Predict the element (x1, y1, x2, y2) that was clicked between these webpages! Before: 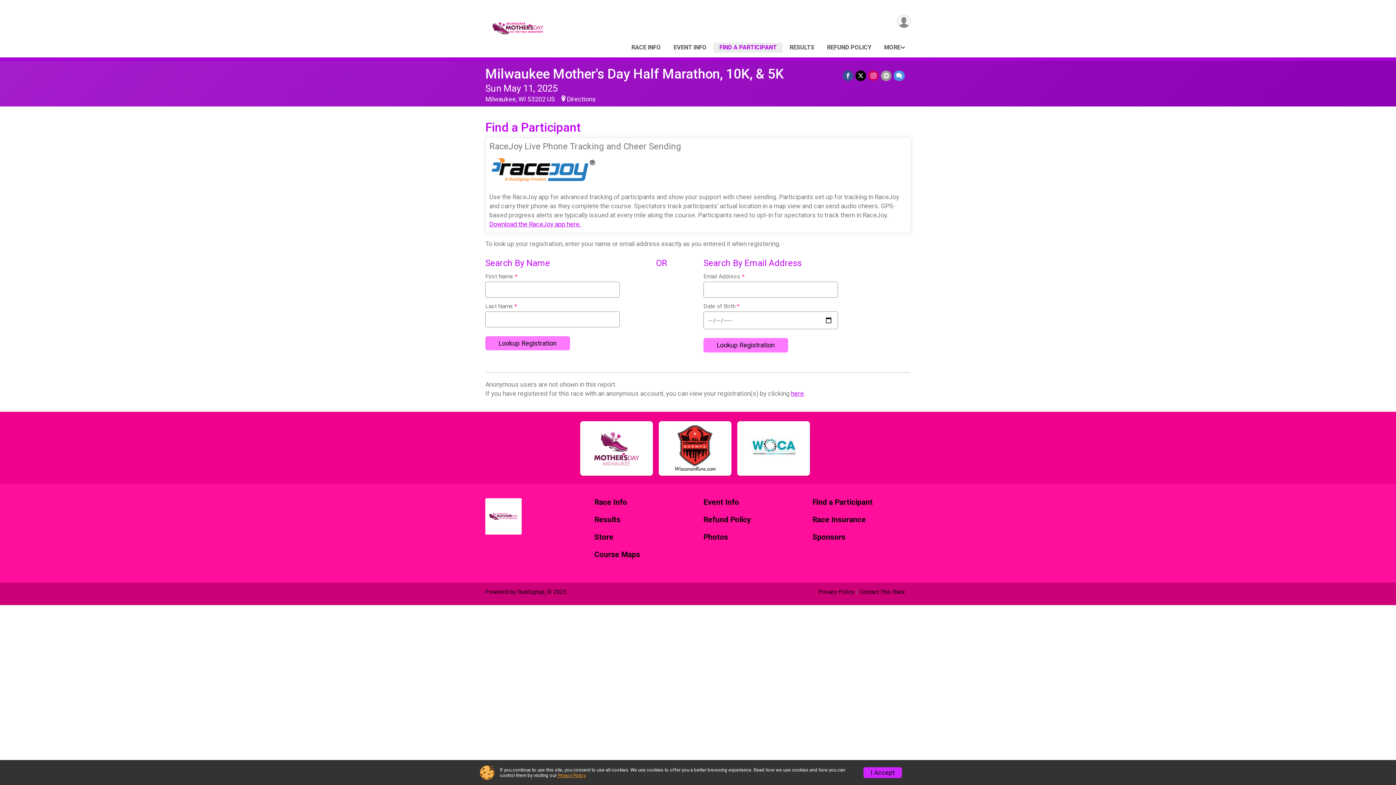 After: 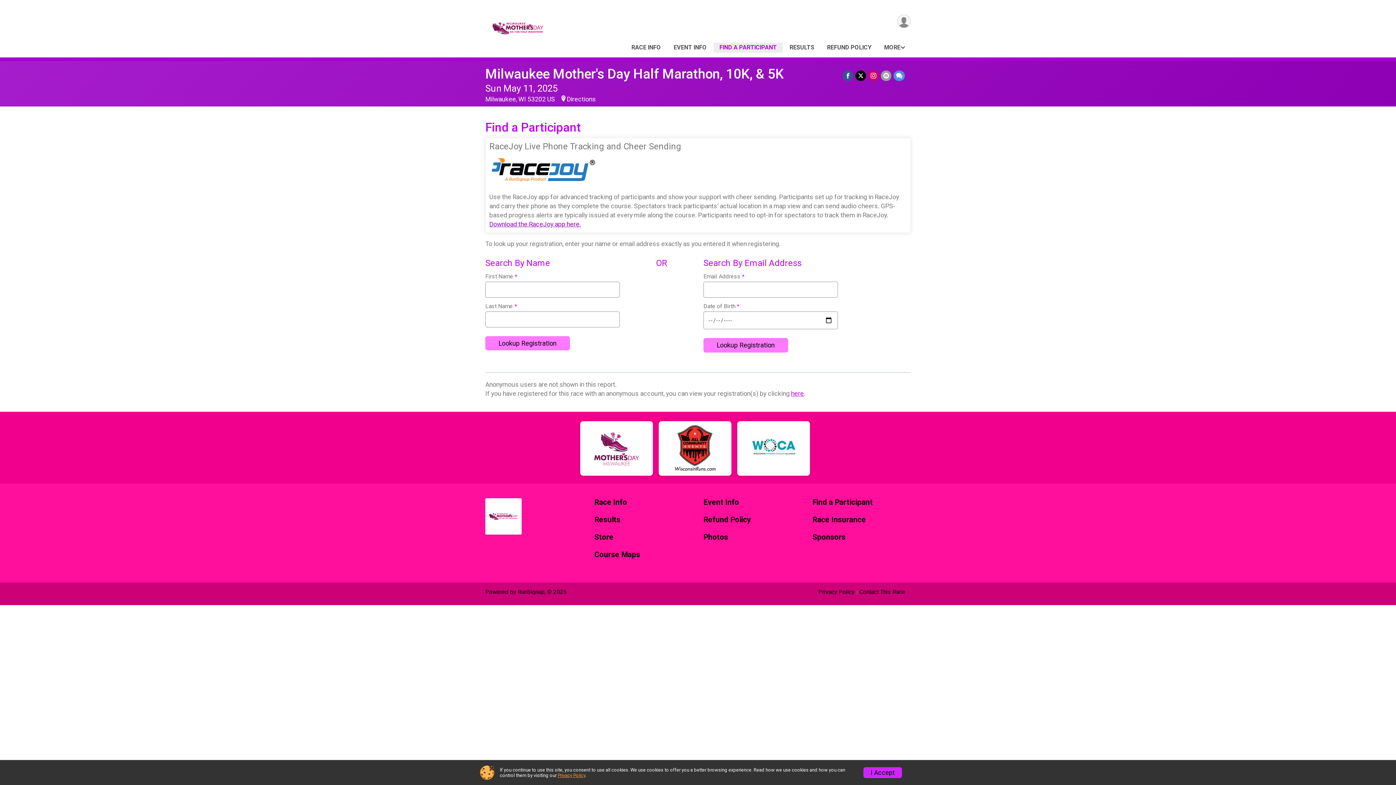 Action: label: Download the RaceJoy app here. bbox: (489, 220, 581, 227)